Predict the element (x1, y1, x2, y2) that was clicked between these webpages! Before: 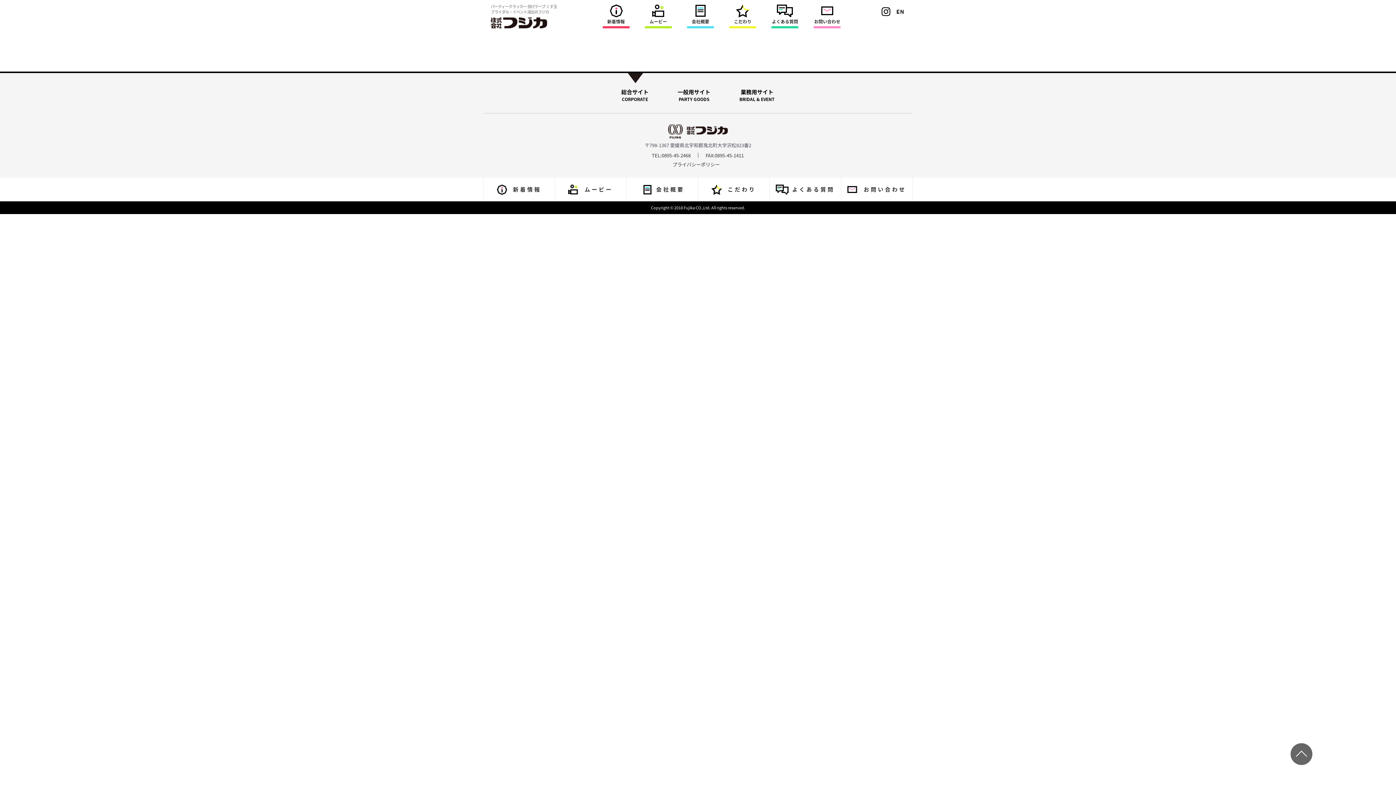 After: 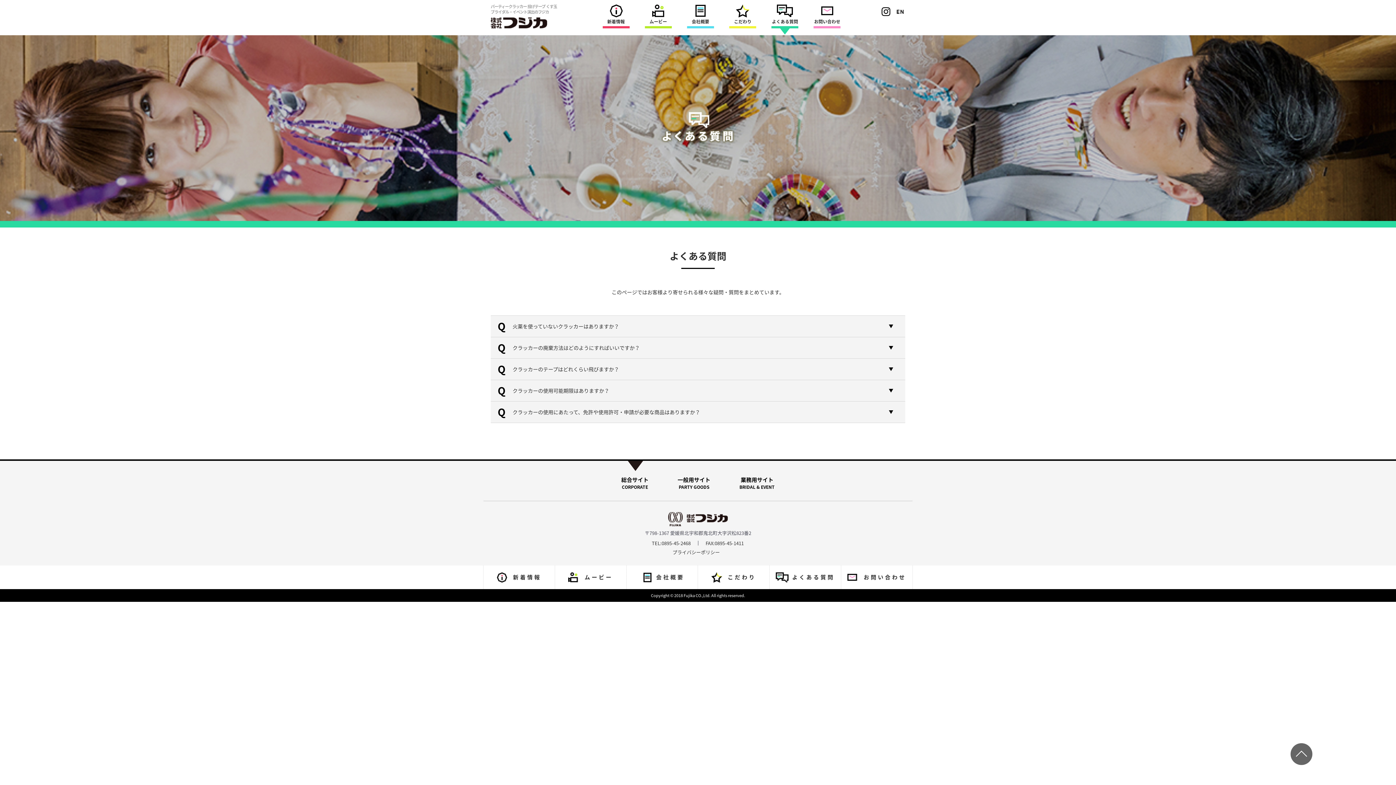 Action: label: よくある質問 bbox: (769, 177, 841, 201)